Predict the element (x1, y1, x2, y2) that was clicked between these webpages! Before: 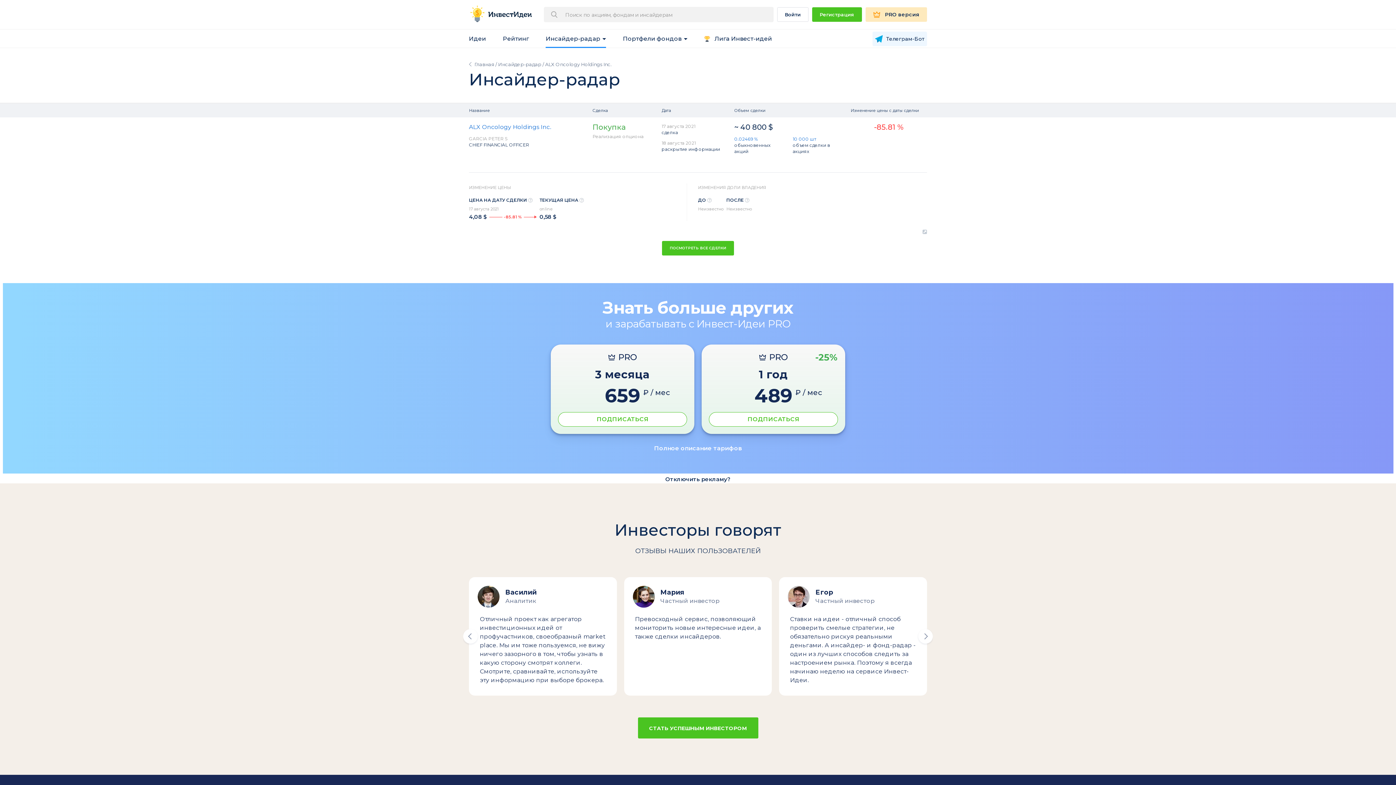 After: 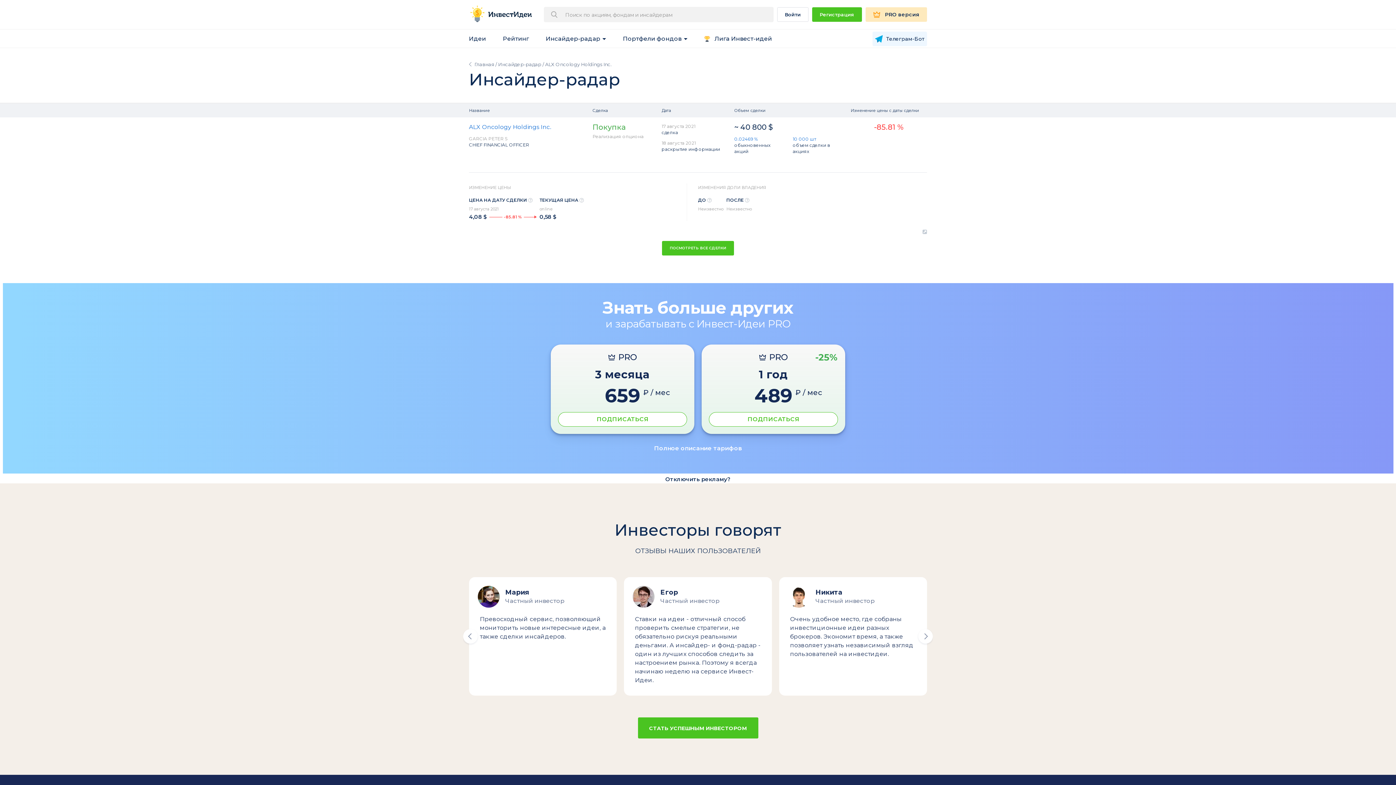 Action: label: Next slide bbox: (918, 629, 933, 643)